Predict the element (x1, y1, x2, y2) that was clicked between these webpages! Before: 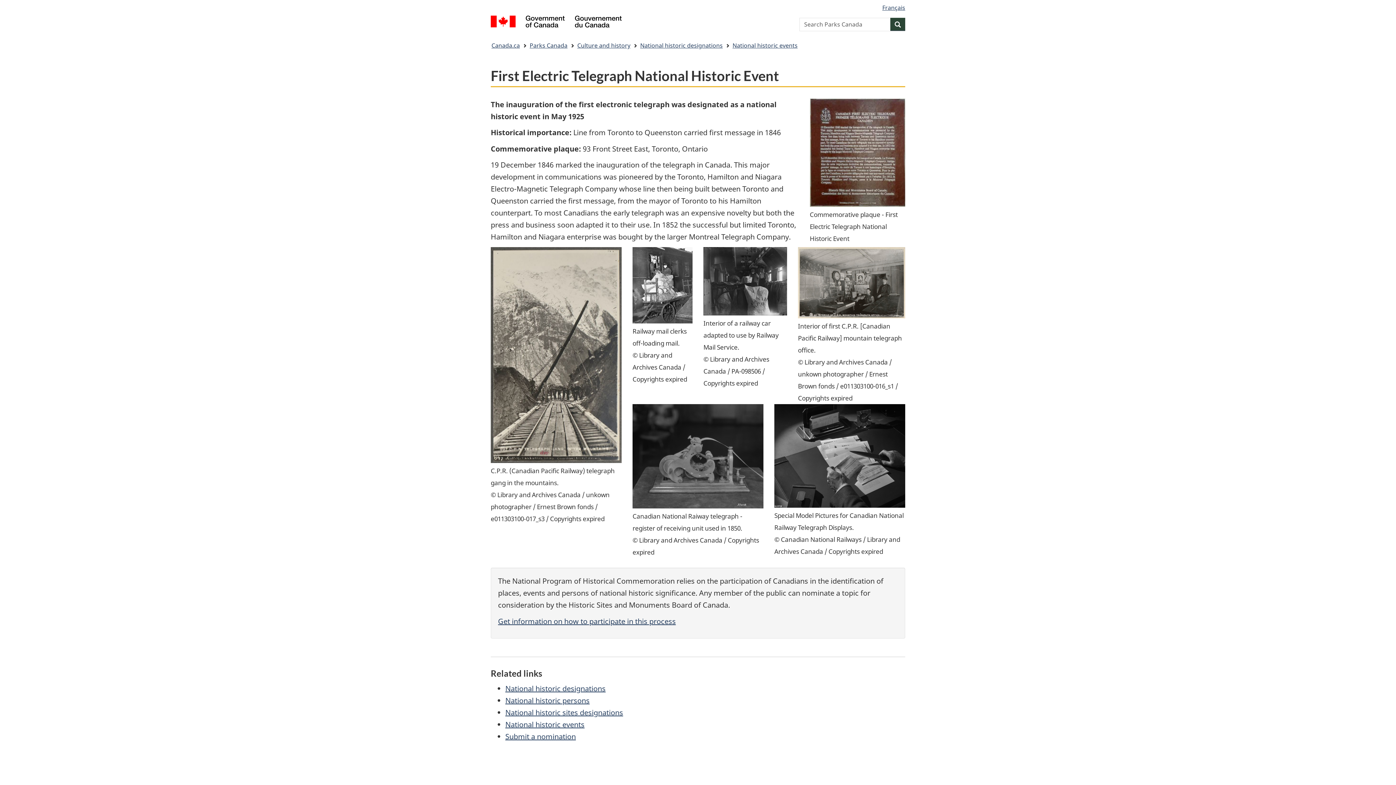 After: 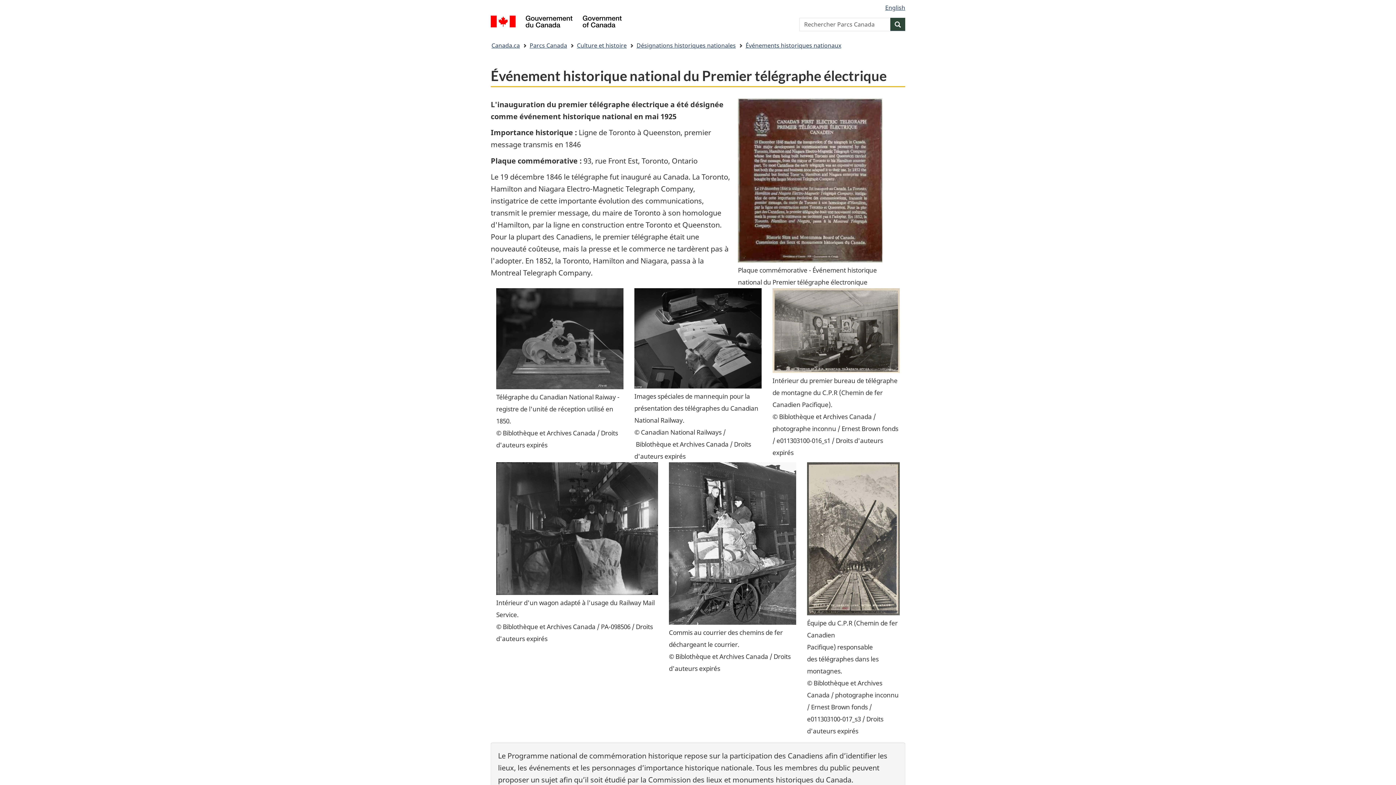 Action: bbox: (882, 3, 905, 11) label: Français